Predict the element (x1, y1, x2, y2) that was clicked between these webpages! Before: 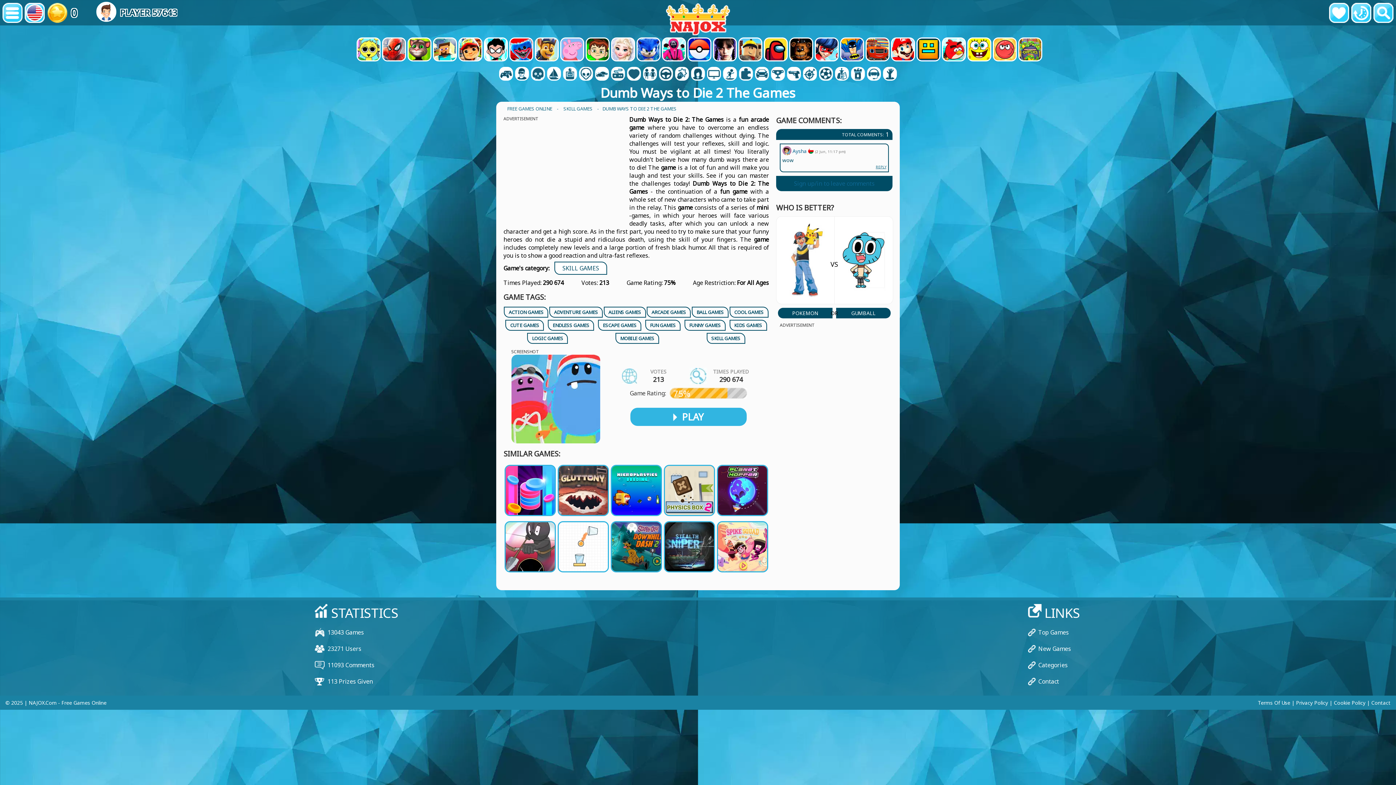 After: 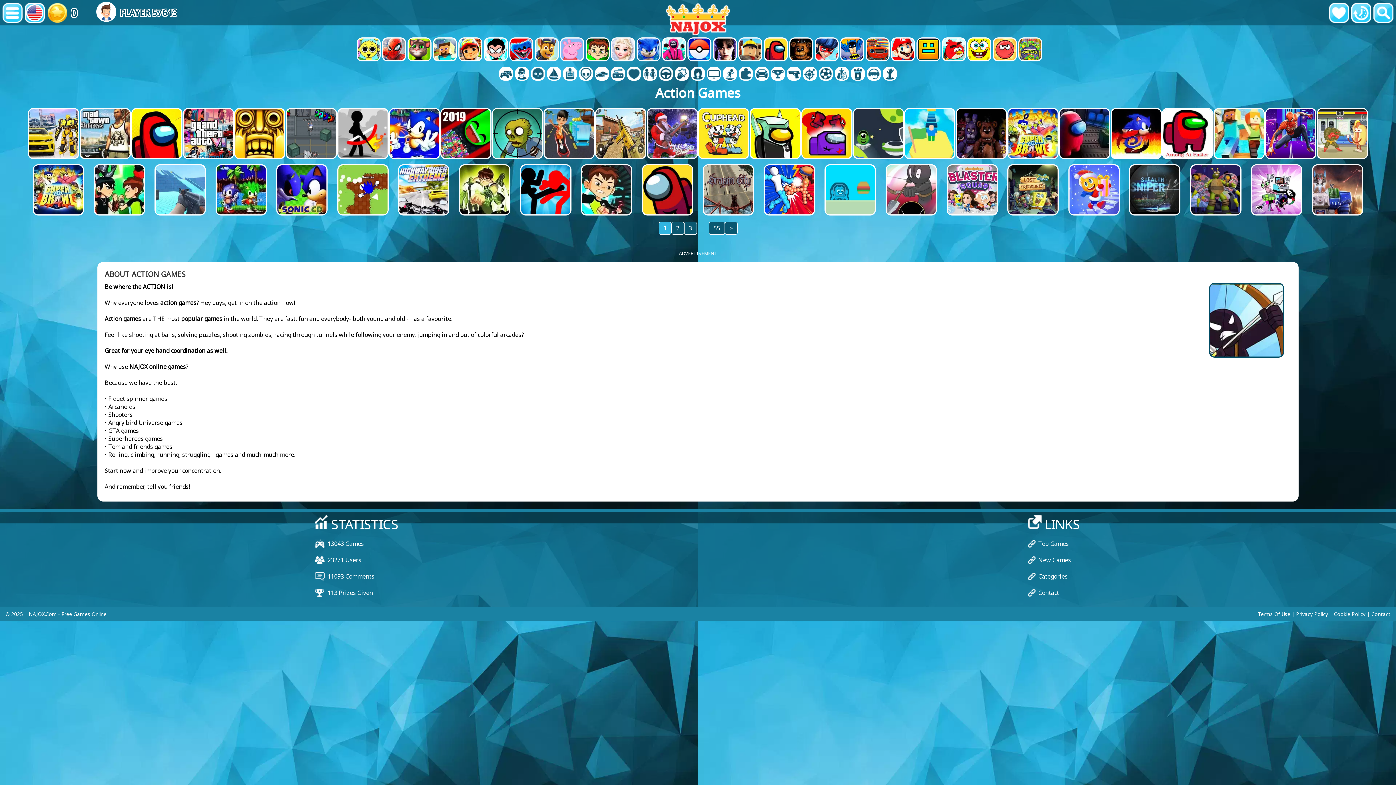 Action: bbox: (504, 306, 548, 317) label: ACTION GAMES